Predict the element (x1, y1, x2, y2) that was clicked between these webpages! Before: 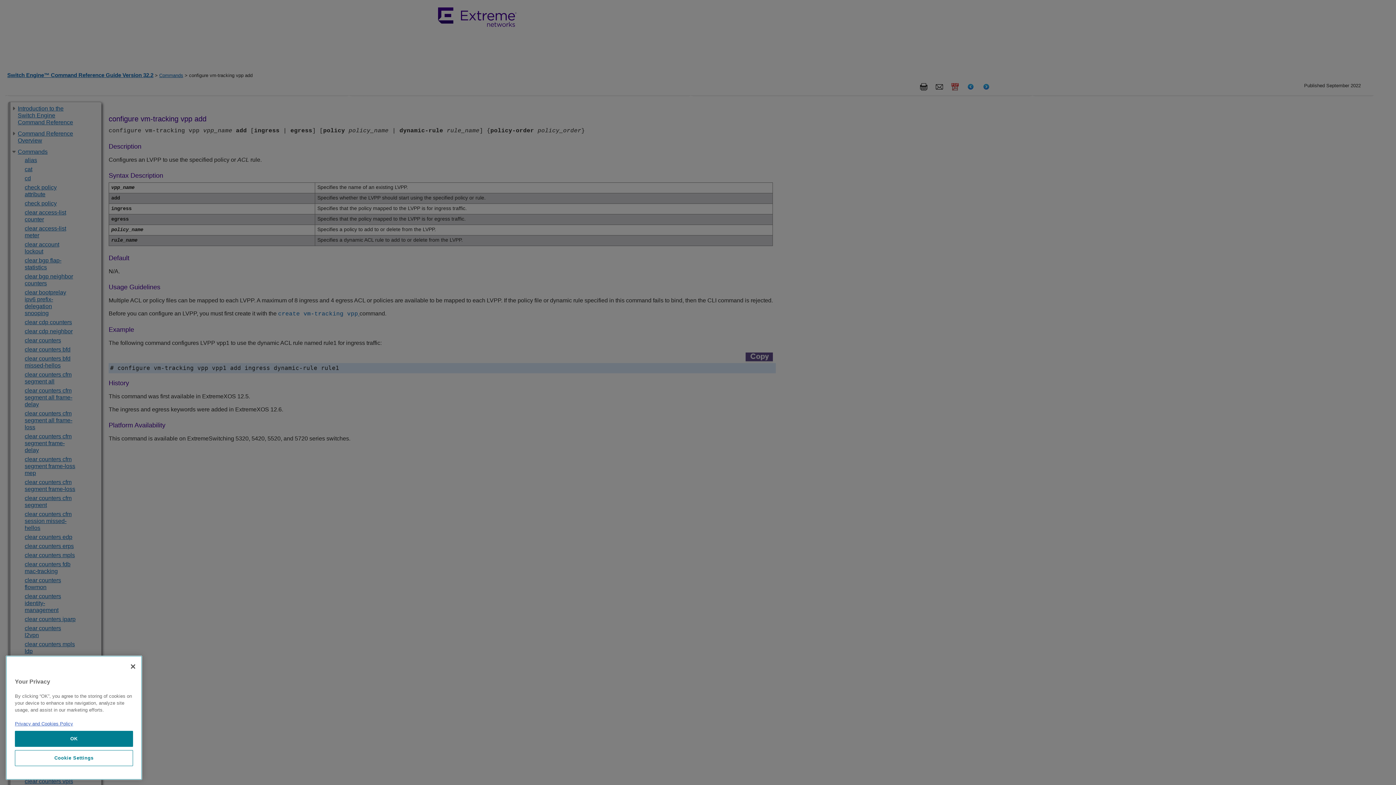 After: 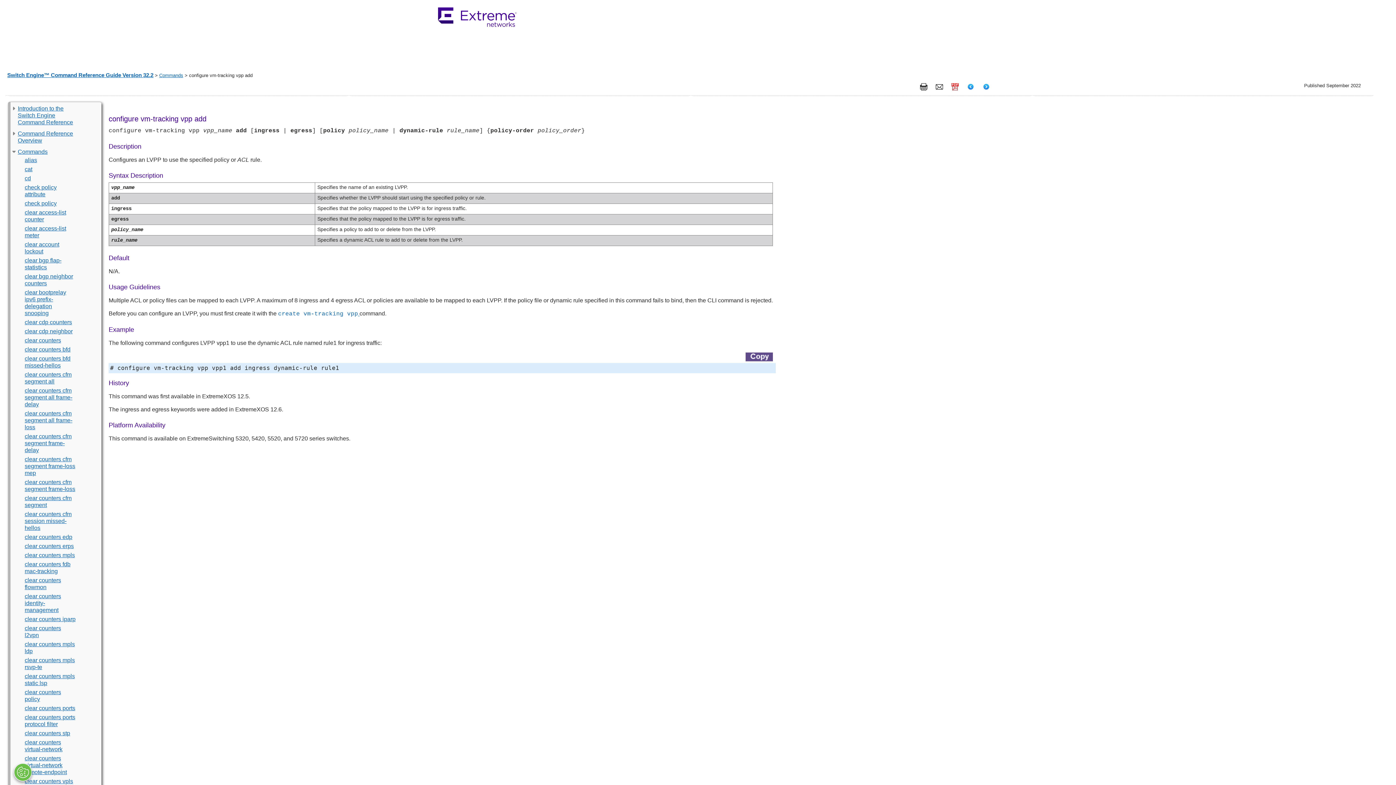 Action: label: Close bbox: (125, 724, 141, 740)